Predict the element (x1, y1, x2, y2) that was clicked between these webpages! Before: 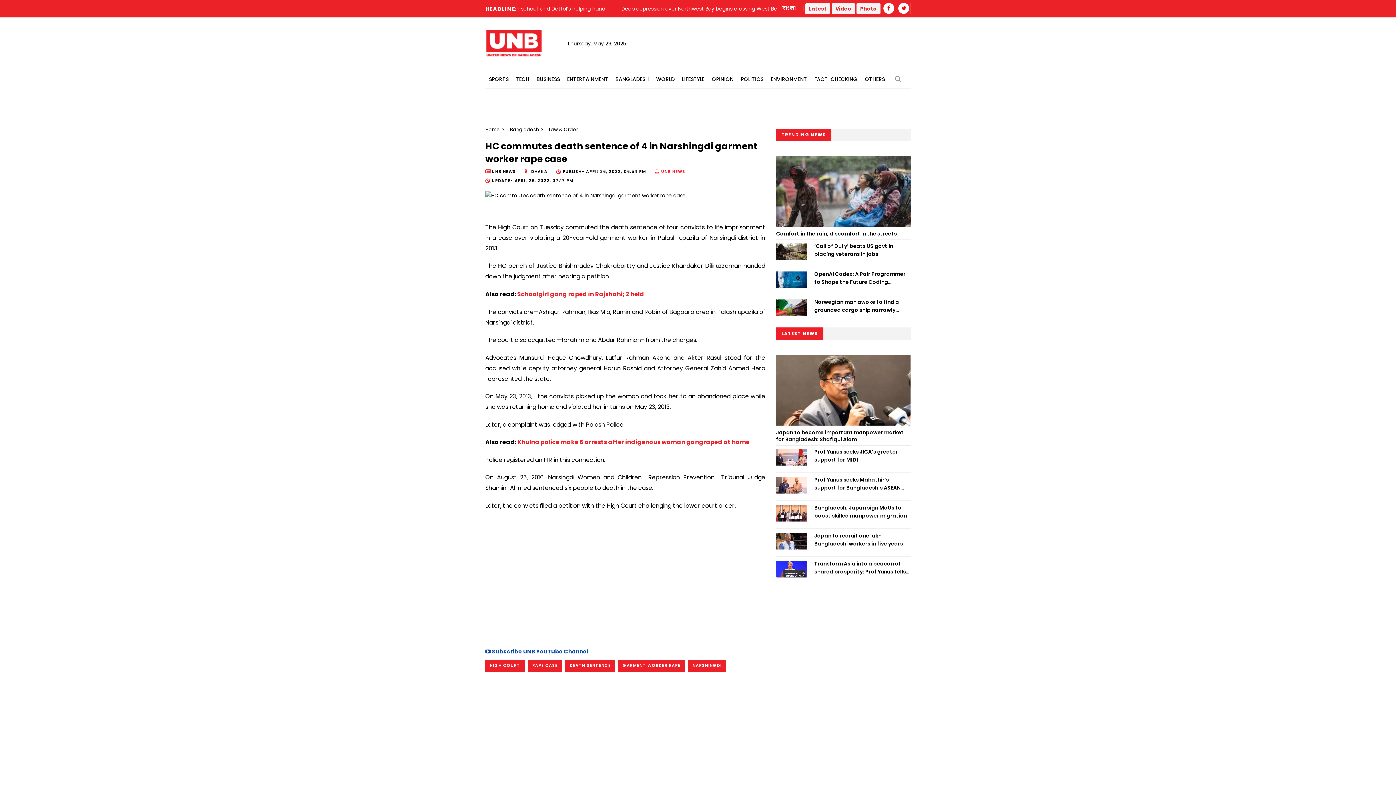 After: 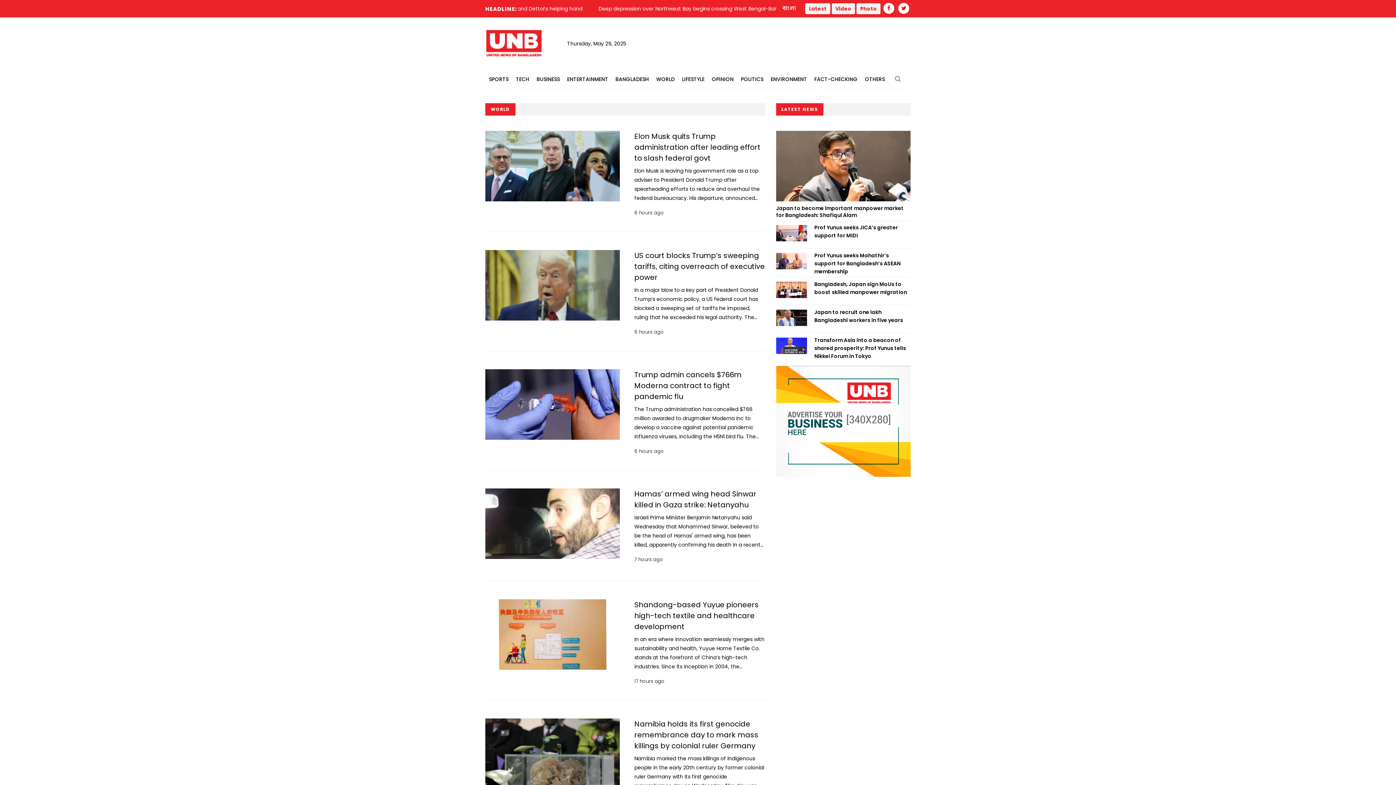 Action: label: WORLD bbox: (652, 70, 678, 88)